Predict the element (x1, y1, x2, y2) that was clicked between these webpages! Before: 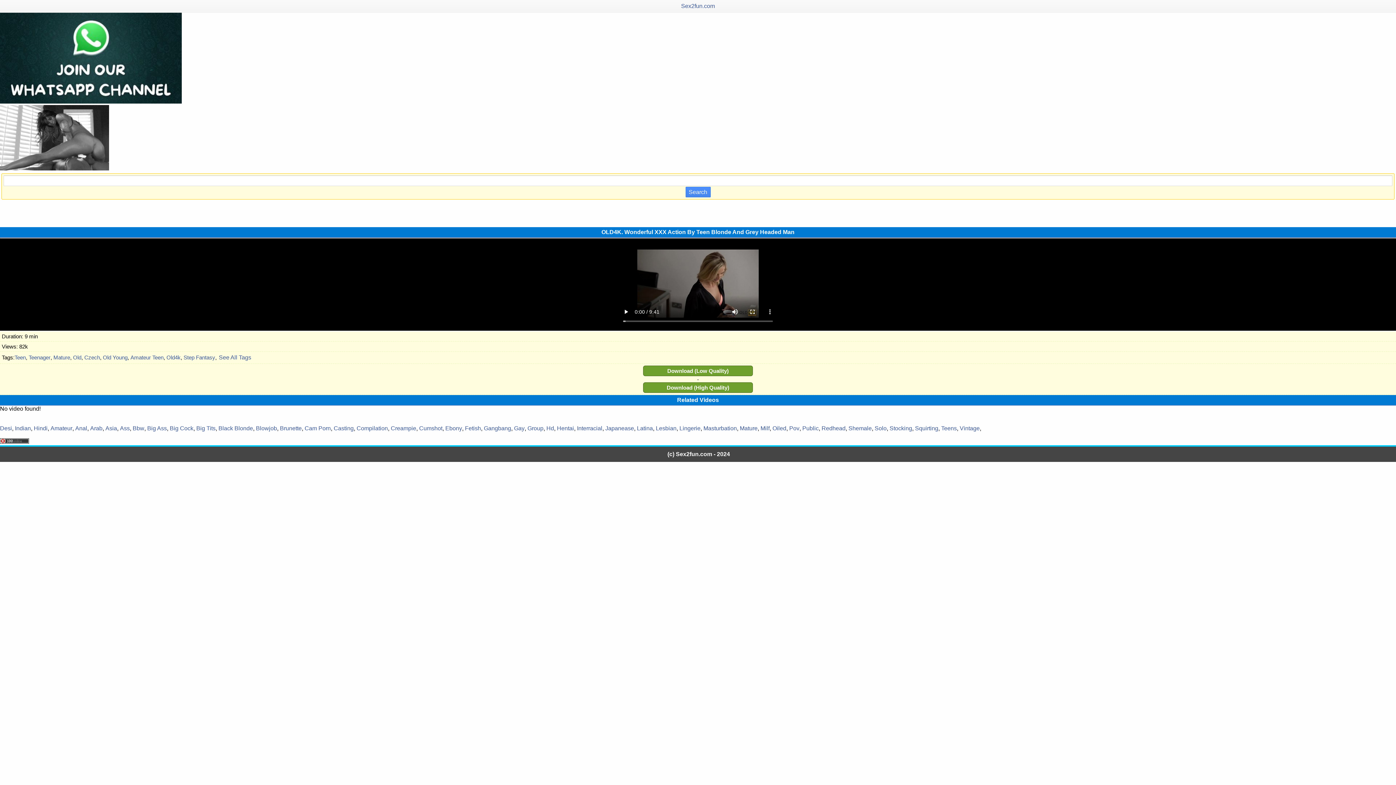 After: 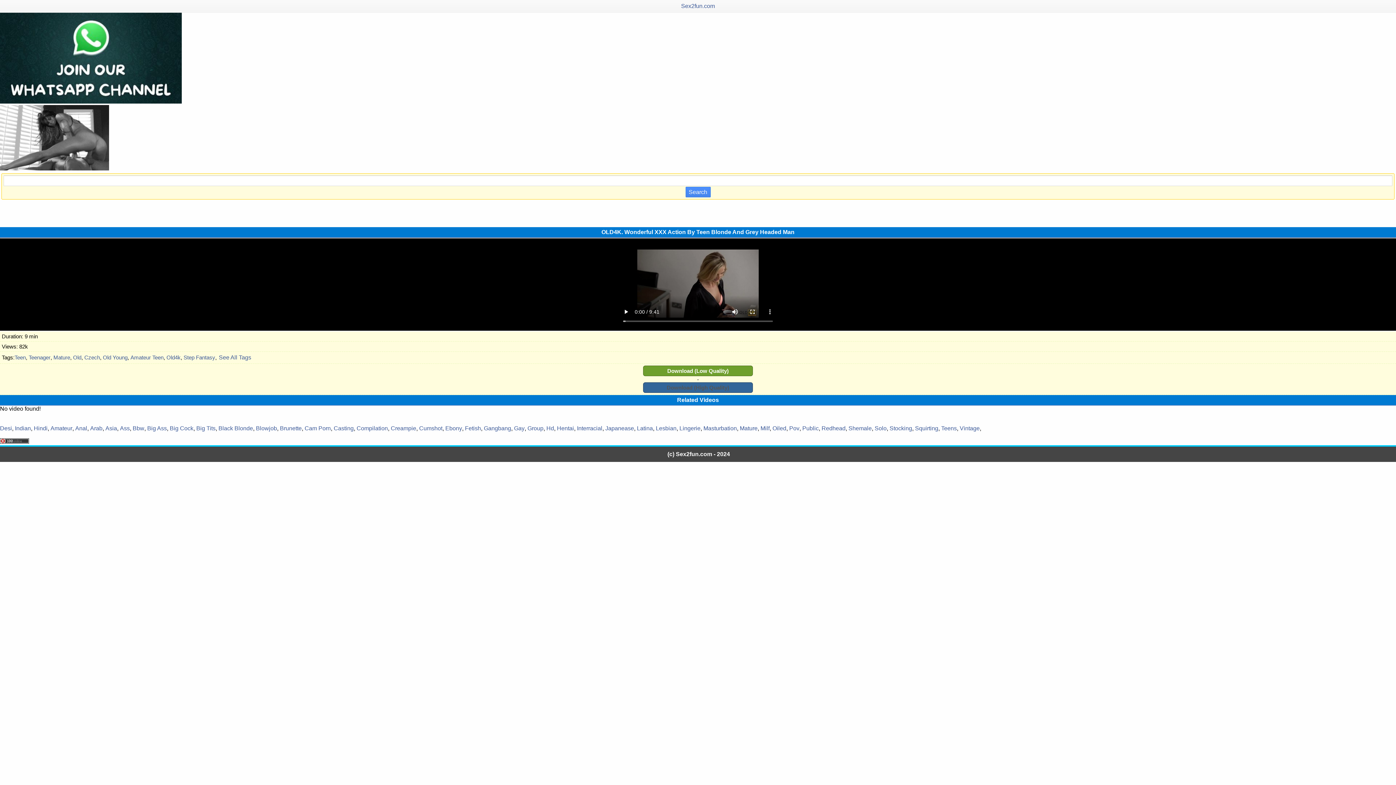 Action: label: Download (High Quality) bbox: (643, 382, 753, 393)